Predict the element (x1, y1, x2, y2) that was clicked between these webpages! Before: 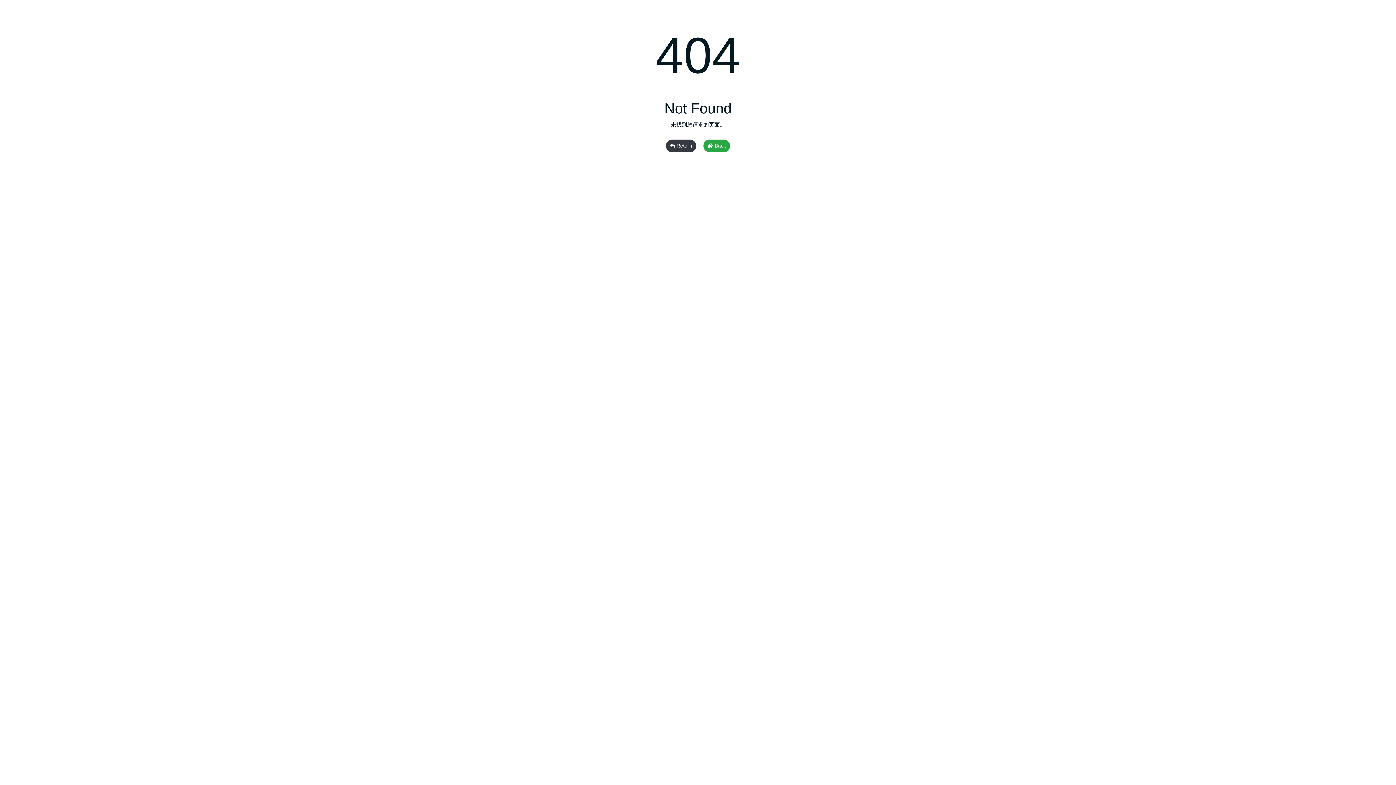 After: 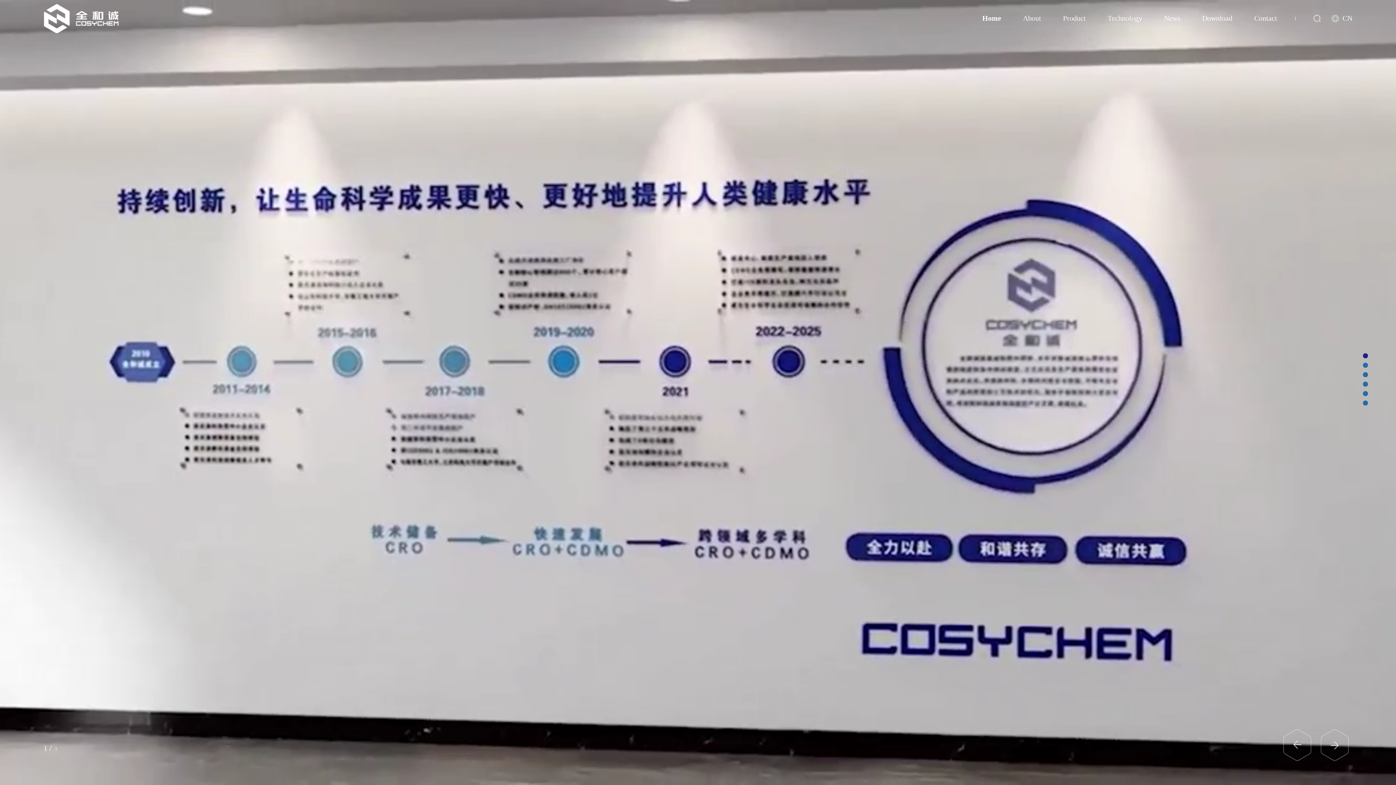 Action: bbox: (703, 139, 730, 152) label:  Back